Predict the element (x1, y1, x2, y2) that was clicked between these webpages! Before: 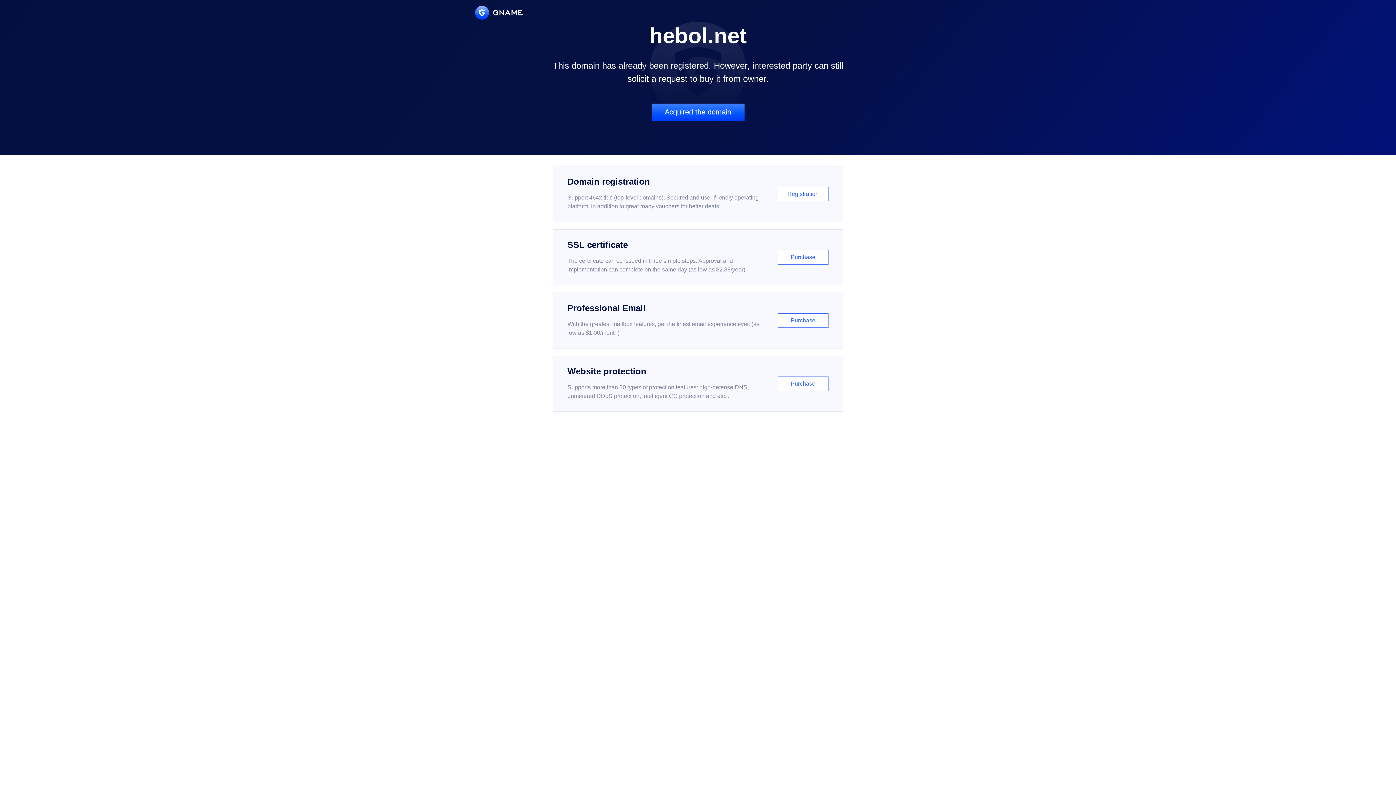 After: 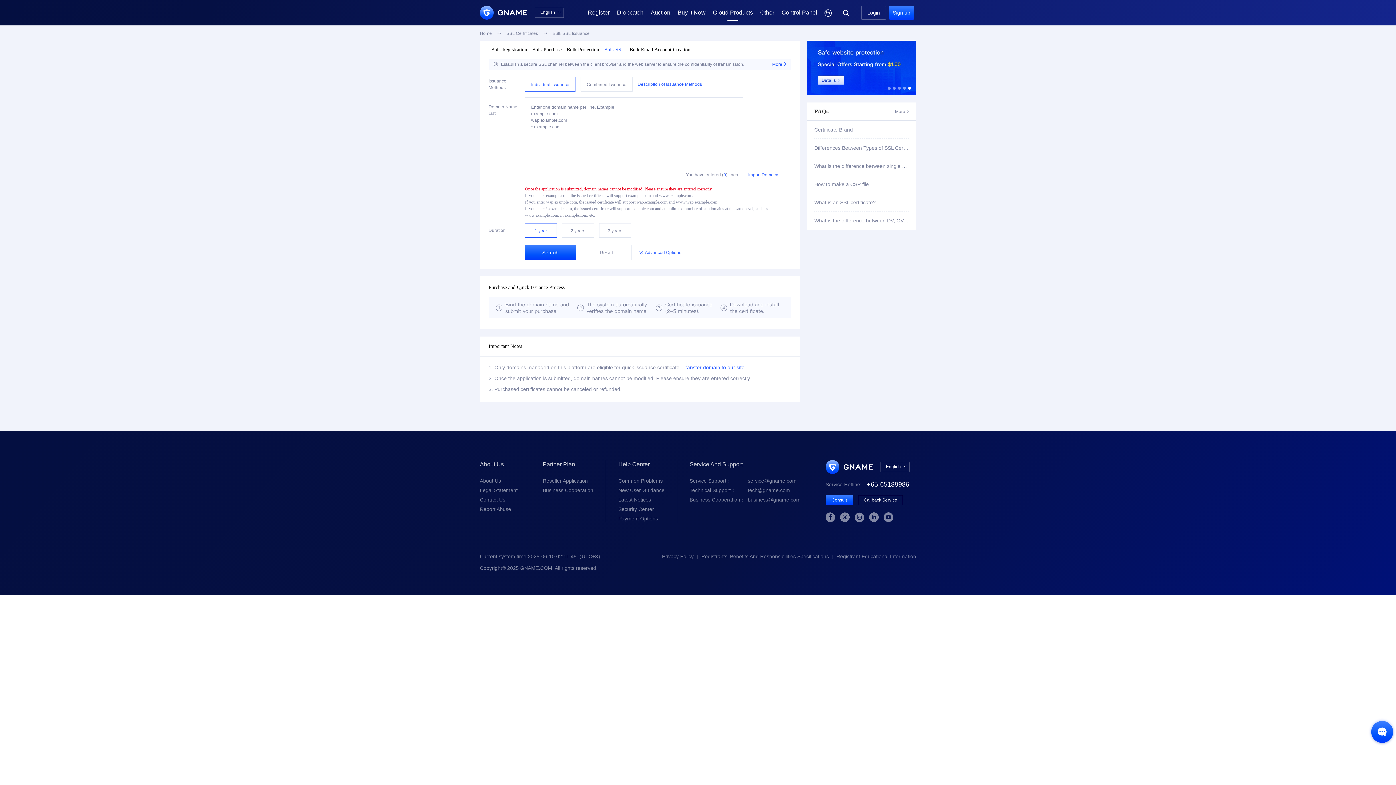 Action: bbox: (552, 229, 843, 285) label: SSL certificate

The certificate can be issued in three simple steps. Approval and implementation can complete on the same day (as low as $2.88/year)

Purchase